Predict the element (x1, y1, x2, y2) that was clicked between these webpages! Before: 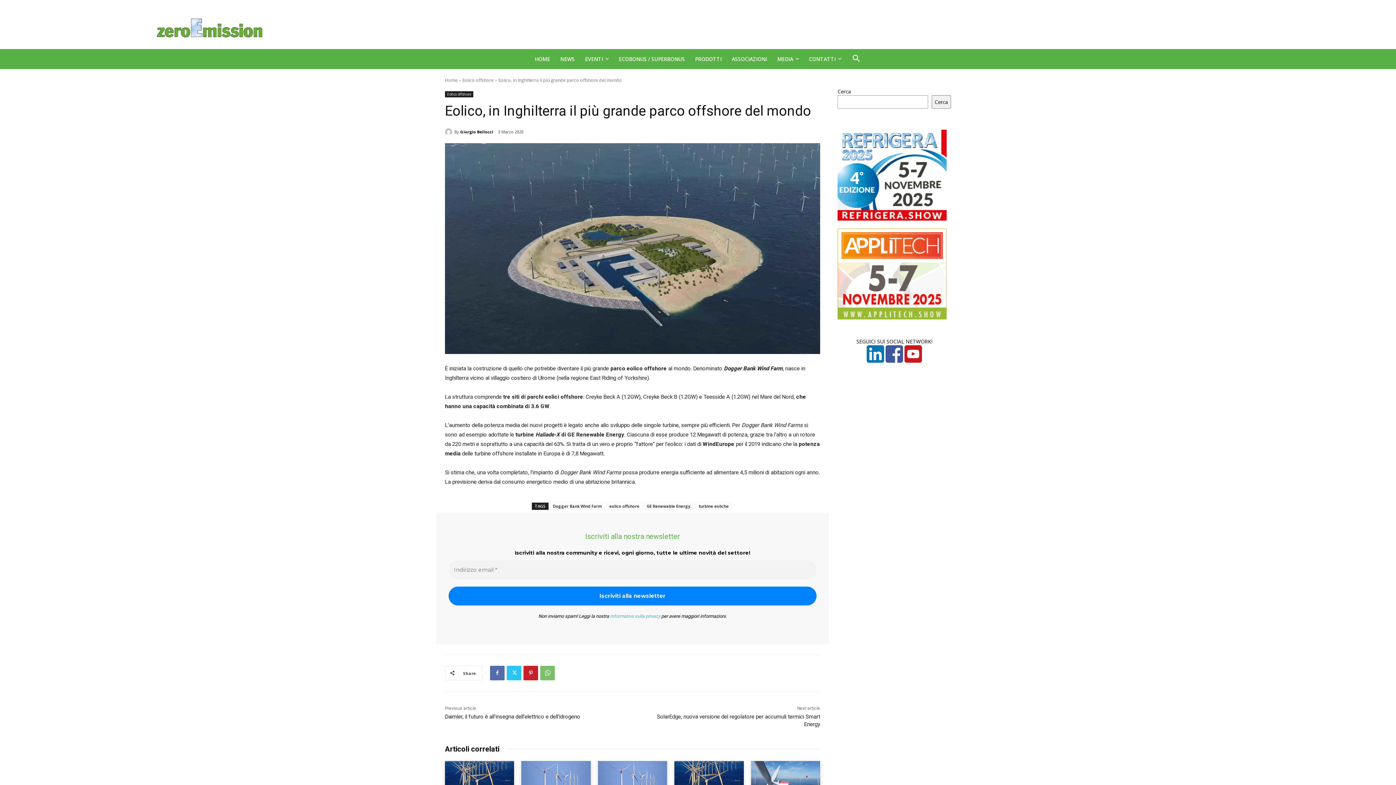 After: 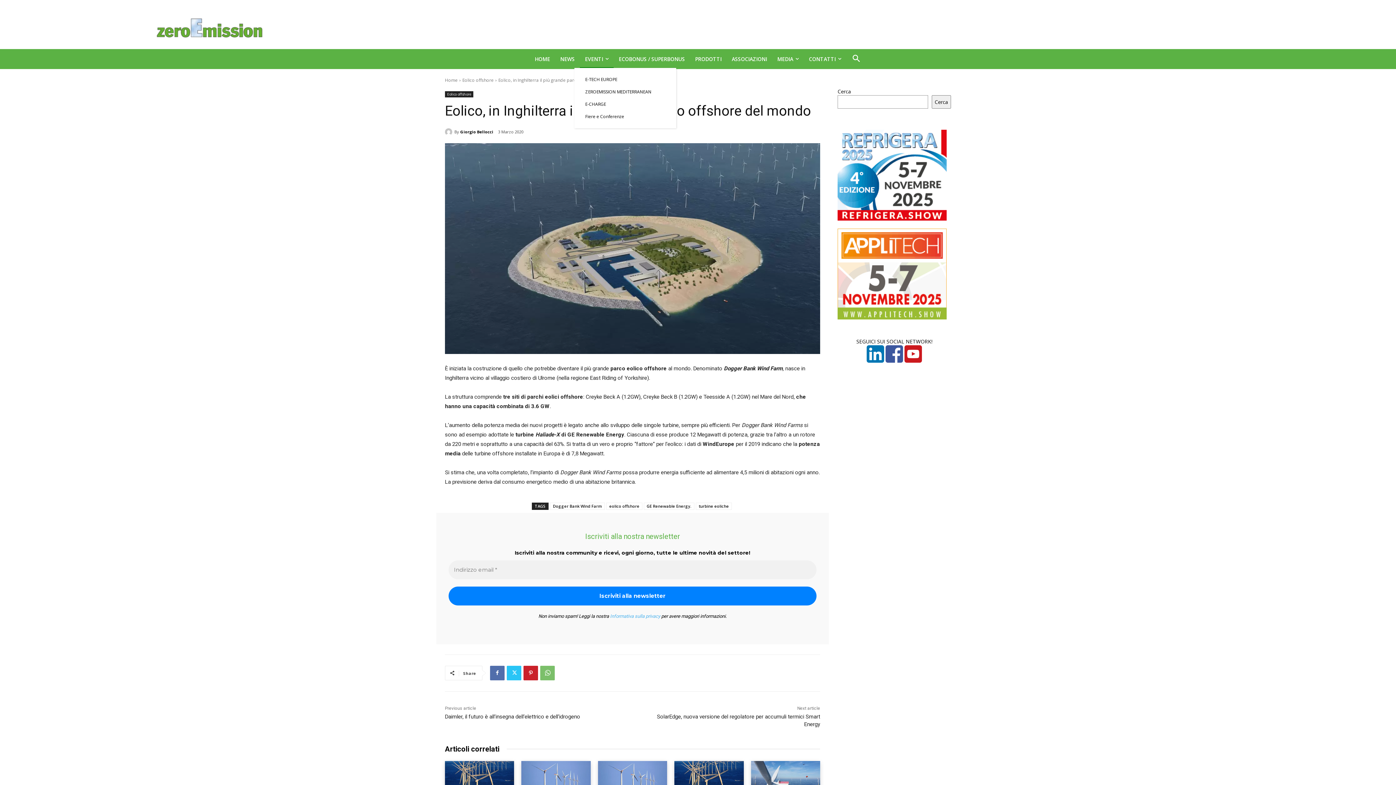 Action: bbox: (580, 50, 613, 67) label: EVENTI